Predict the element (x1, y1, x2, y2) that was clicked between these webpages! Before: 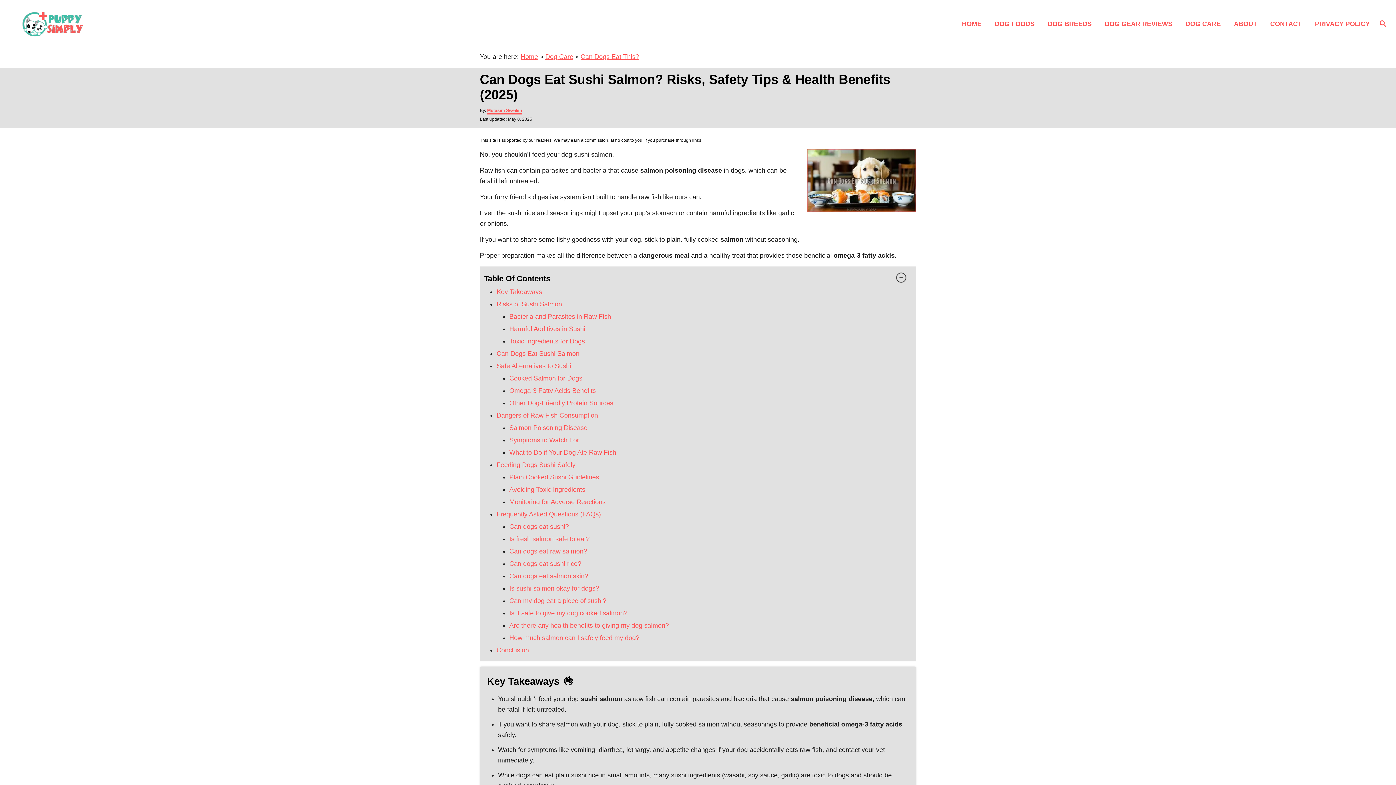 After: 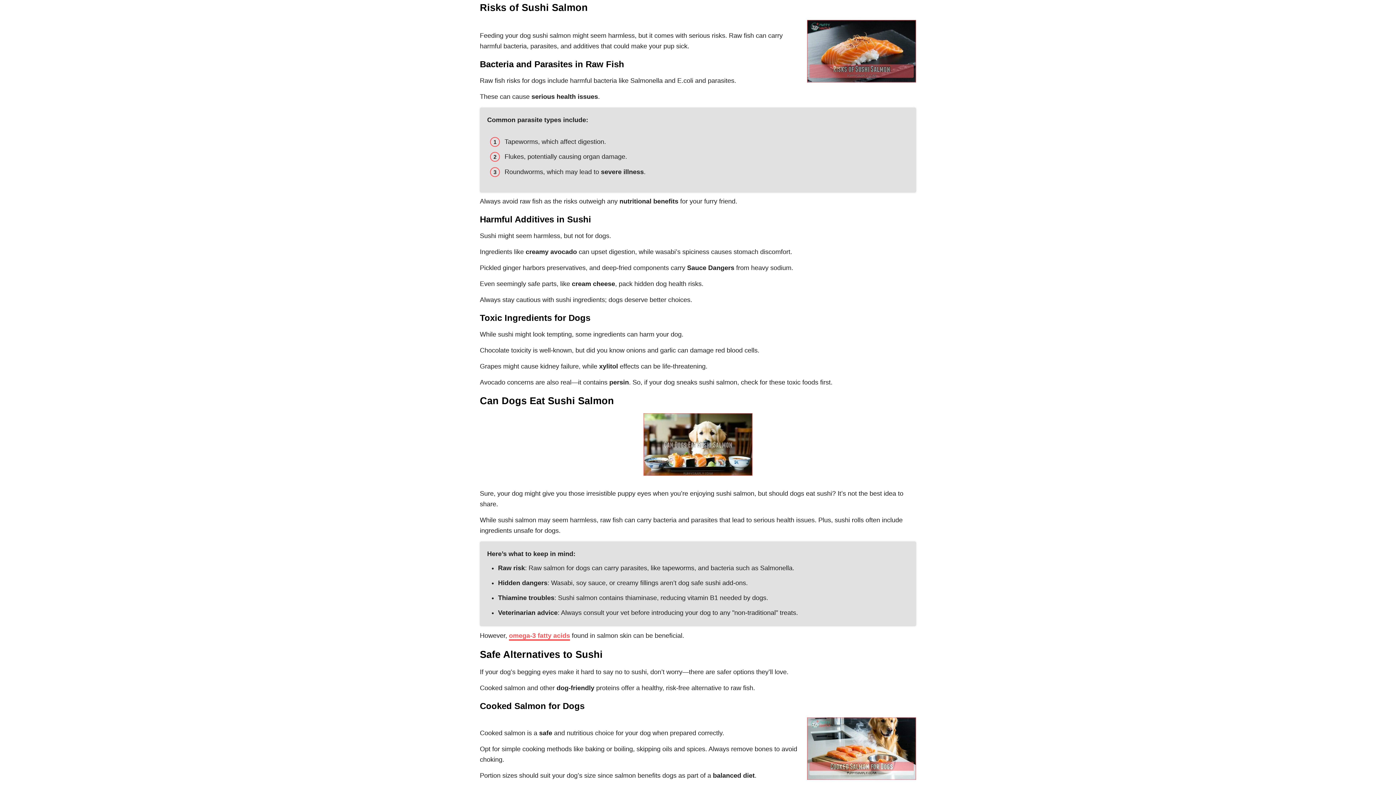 Action: bbox: (496, 300, 562, 308) label: Risks of Sushi Salmon